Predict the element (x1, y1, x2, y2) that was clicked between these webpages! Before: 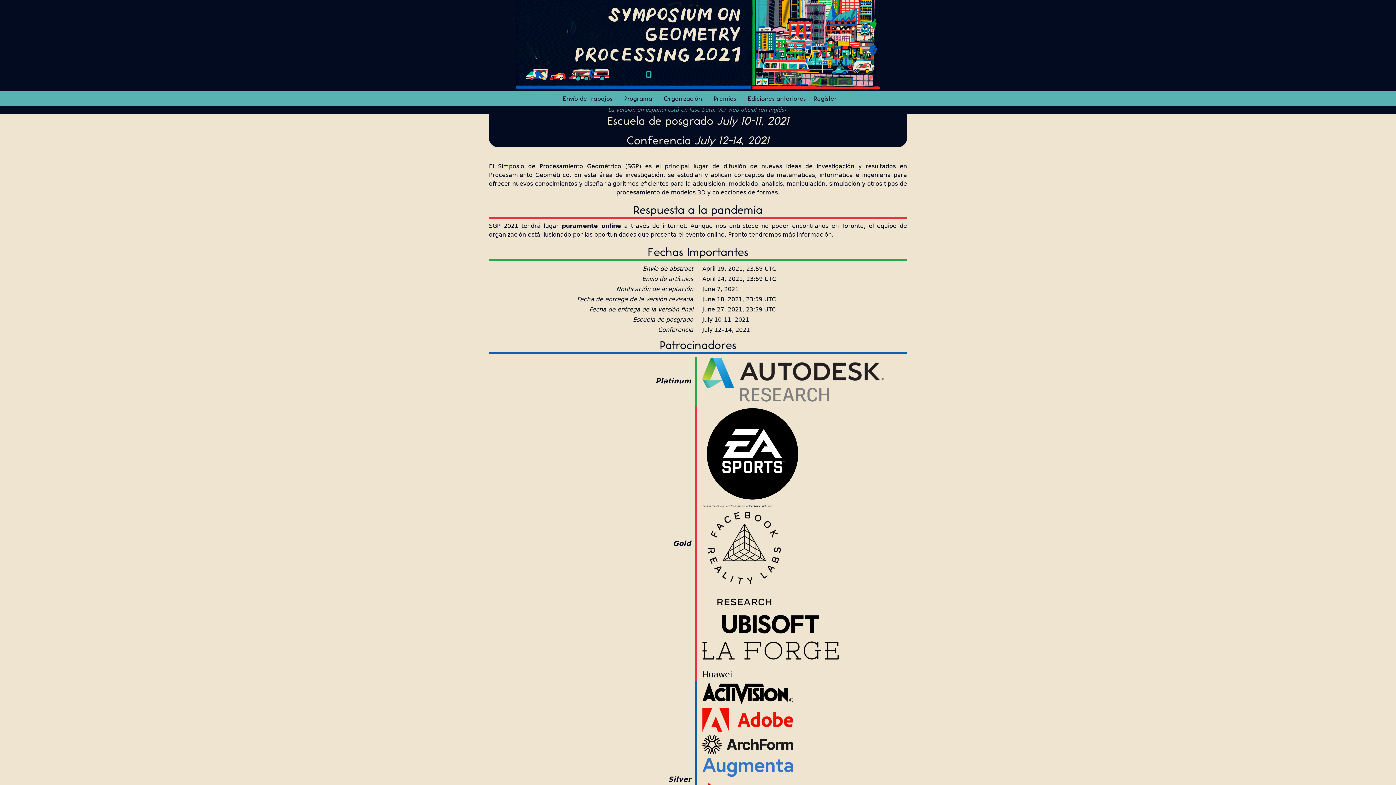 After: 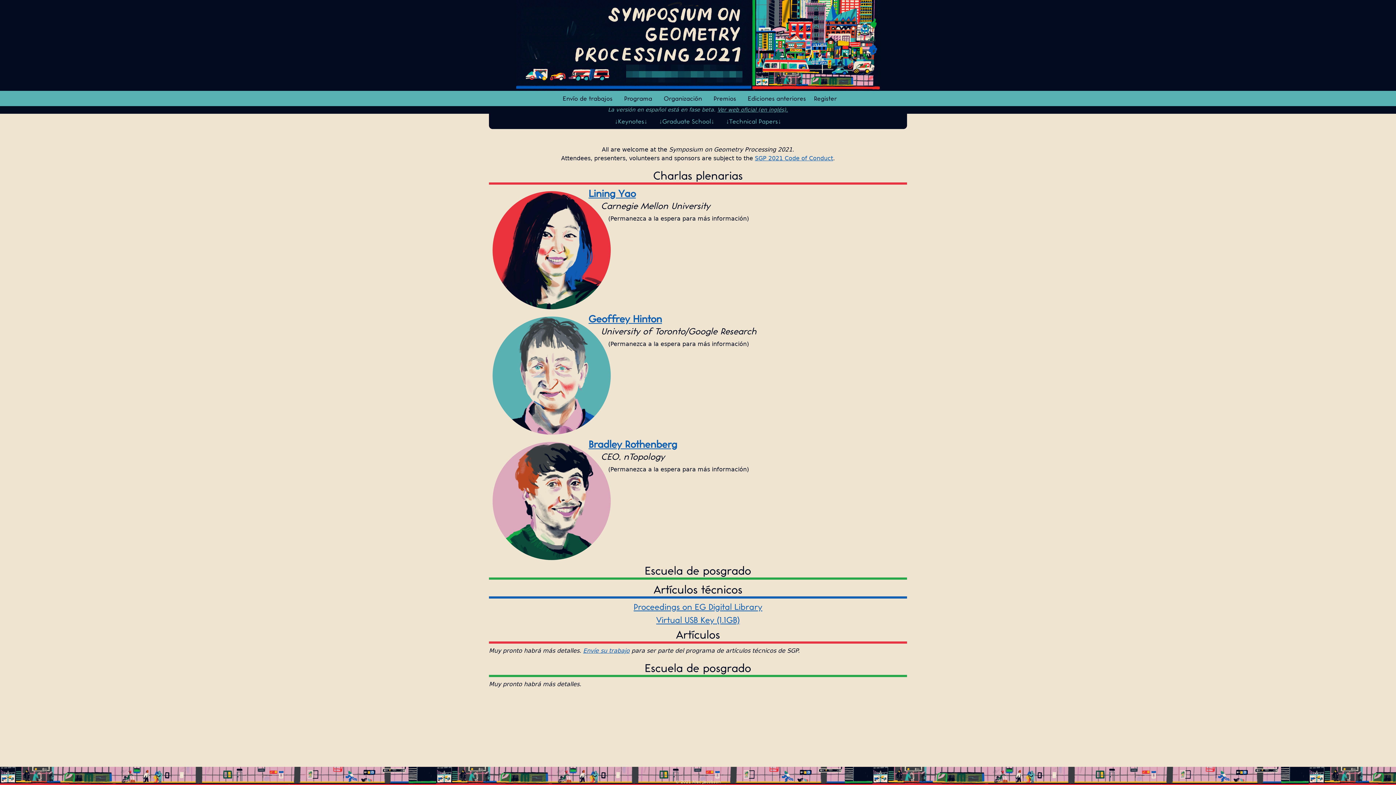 Action: label: Programa bbox: (618, 90, 658, 106)